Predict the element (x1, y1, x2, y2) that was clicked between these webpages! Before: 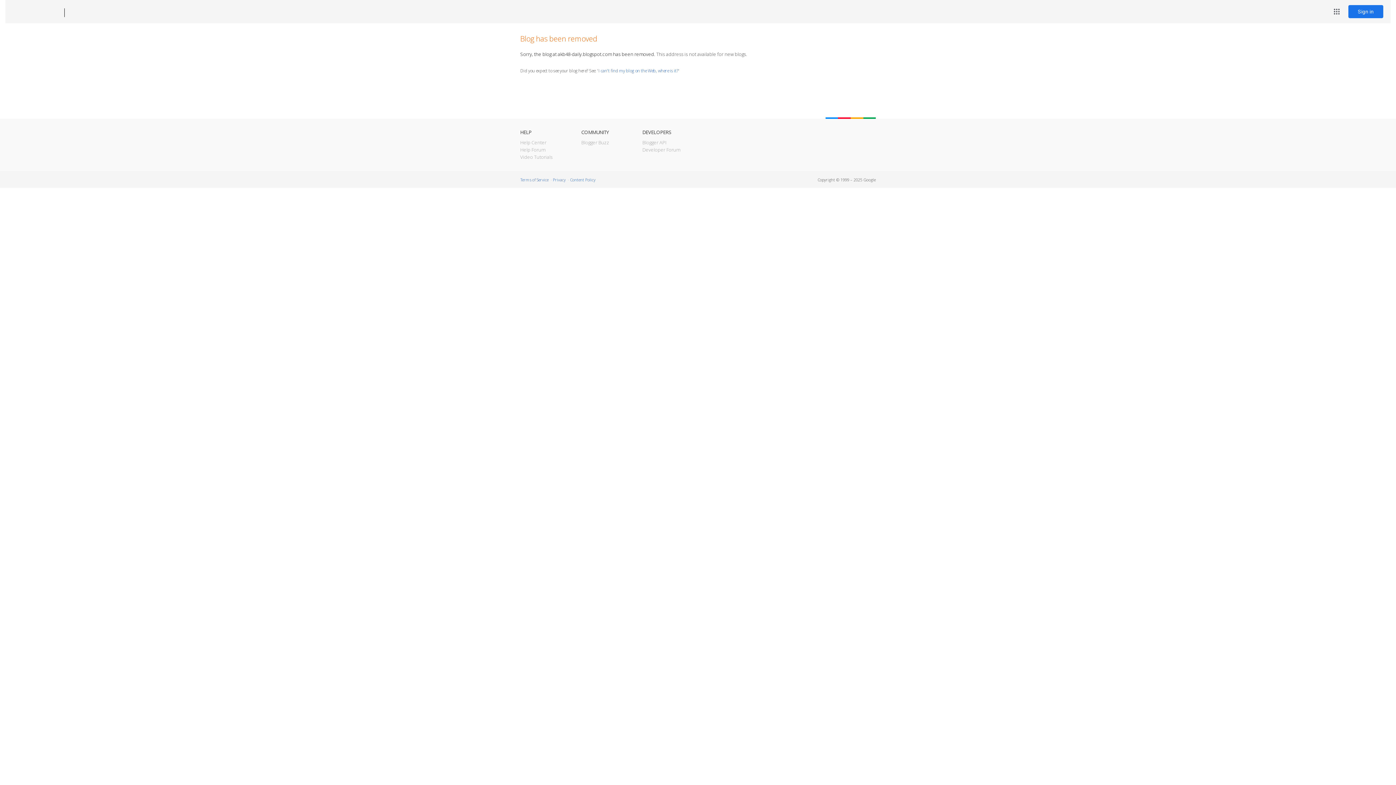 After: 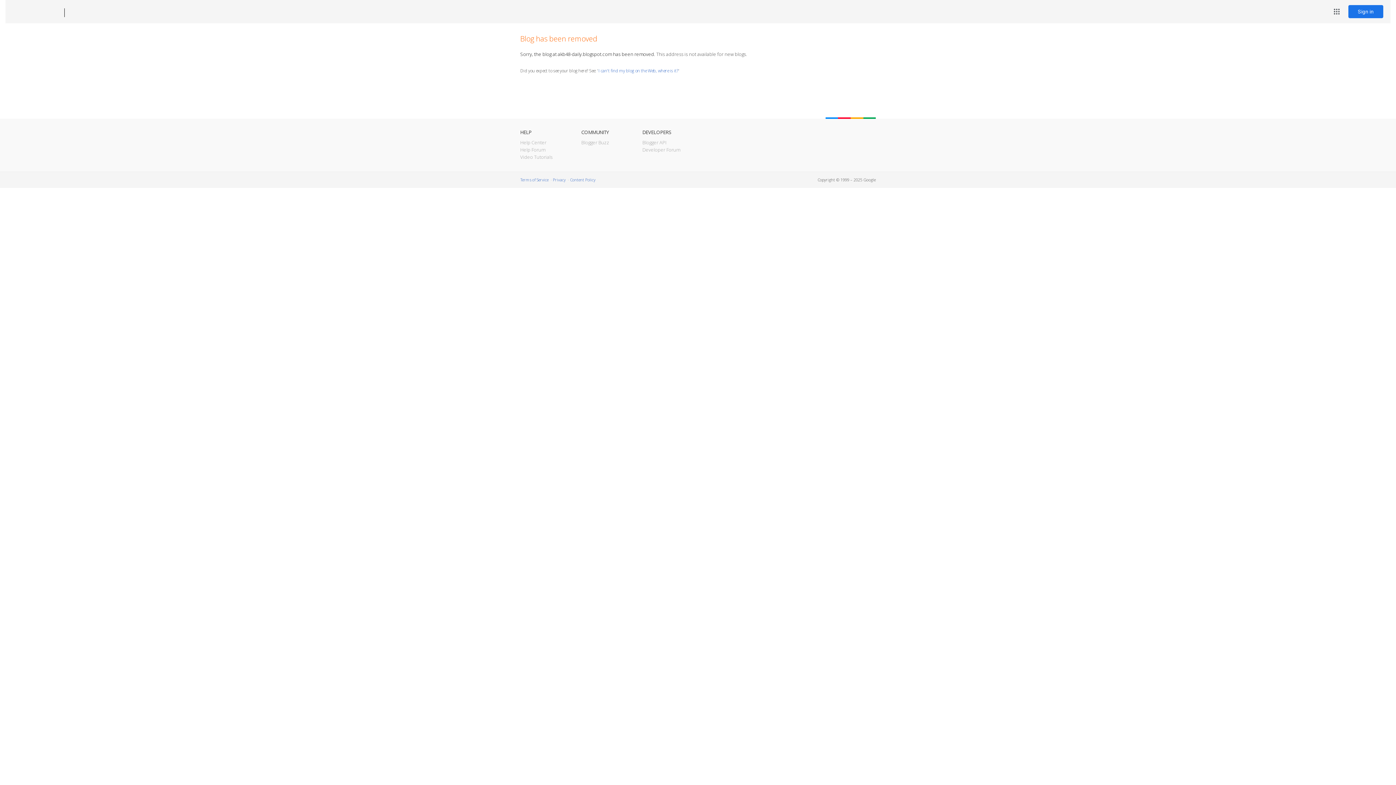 Action: bbox: (12, 7, 53, 17) label: Blogger